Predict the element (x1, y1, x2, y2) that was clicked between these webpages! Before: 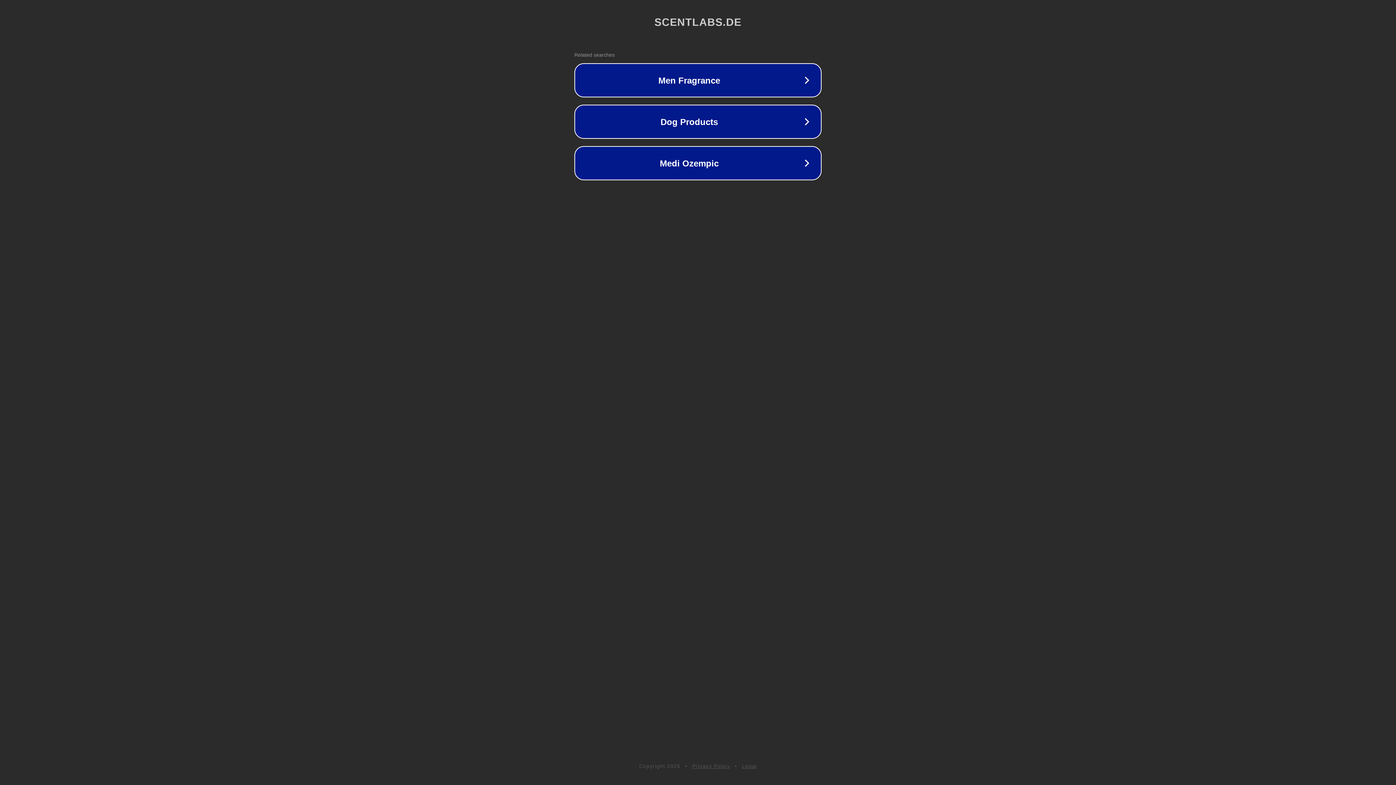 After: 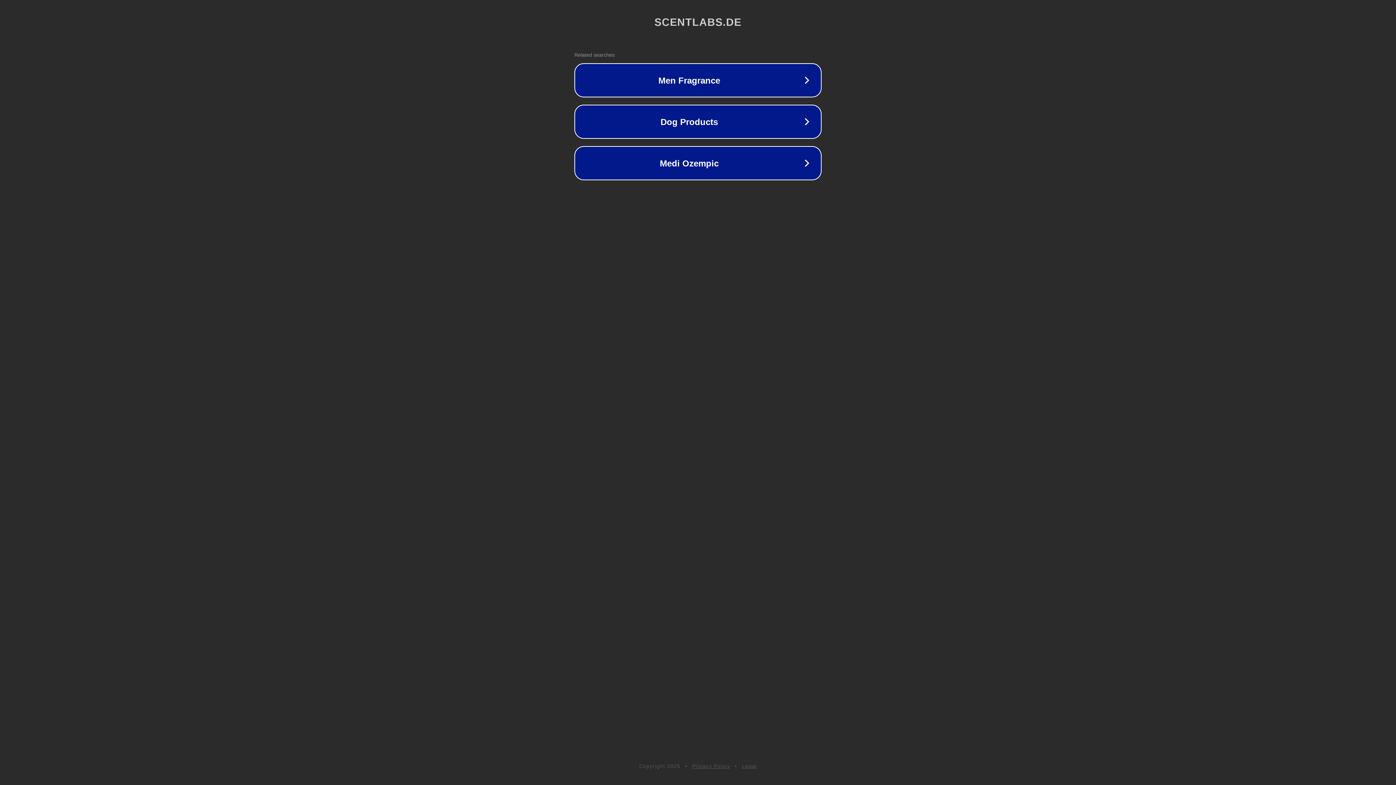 Action: label: Legal bbox: (742, 763, 757, 769)